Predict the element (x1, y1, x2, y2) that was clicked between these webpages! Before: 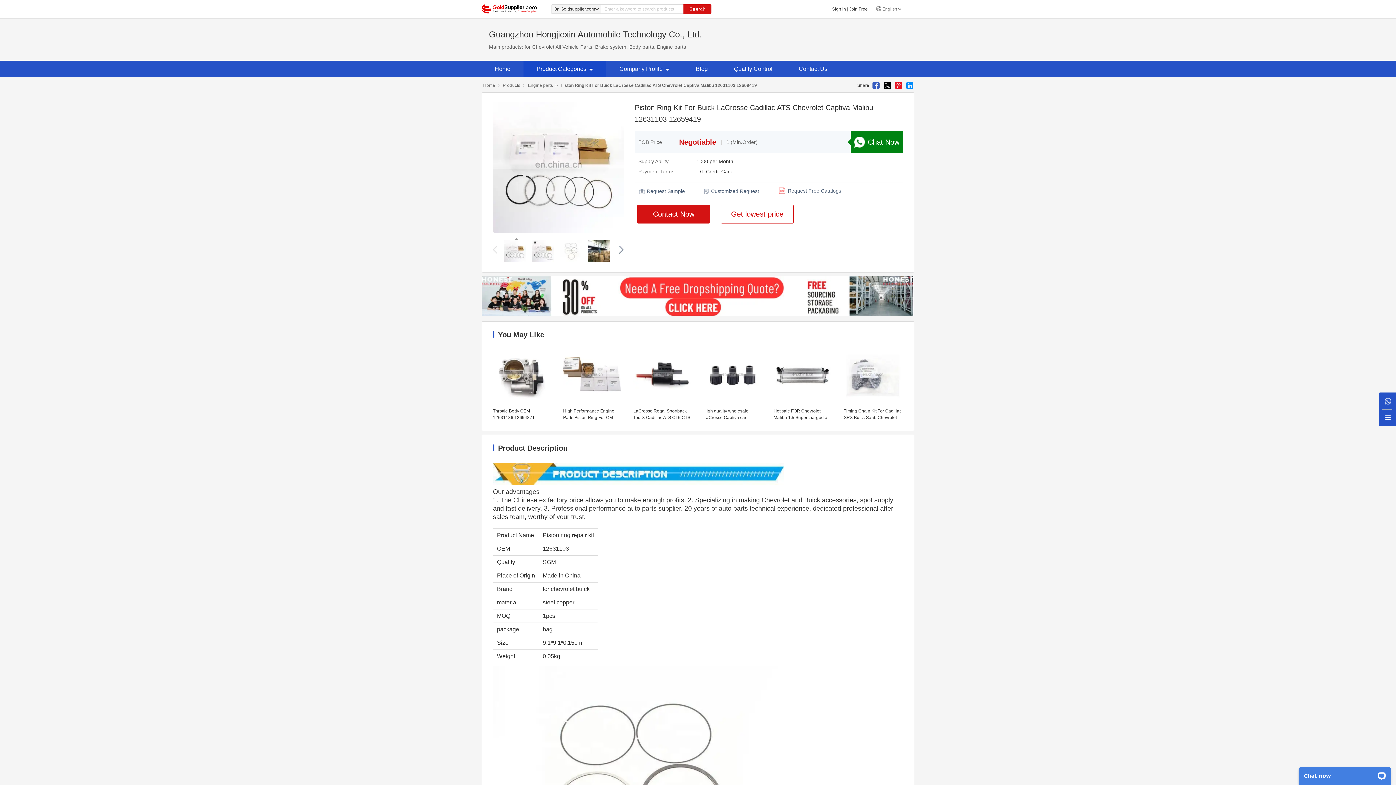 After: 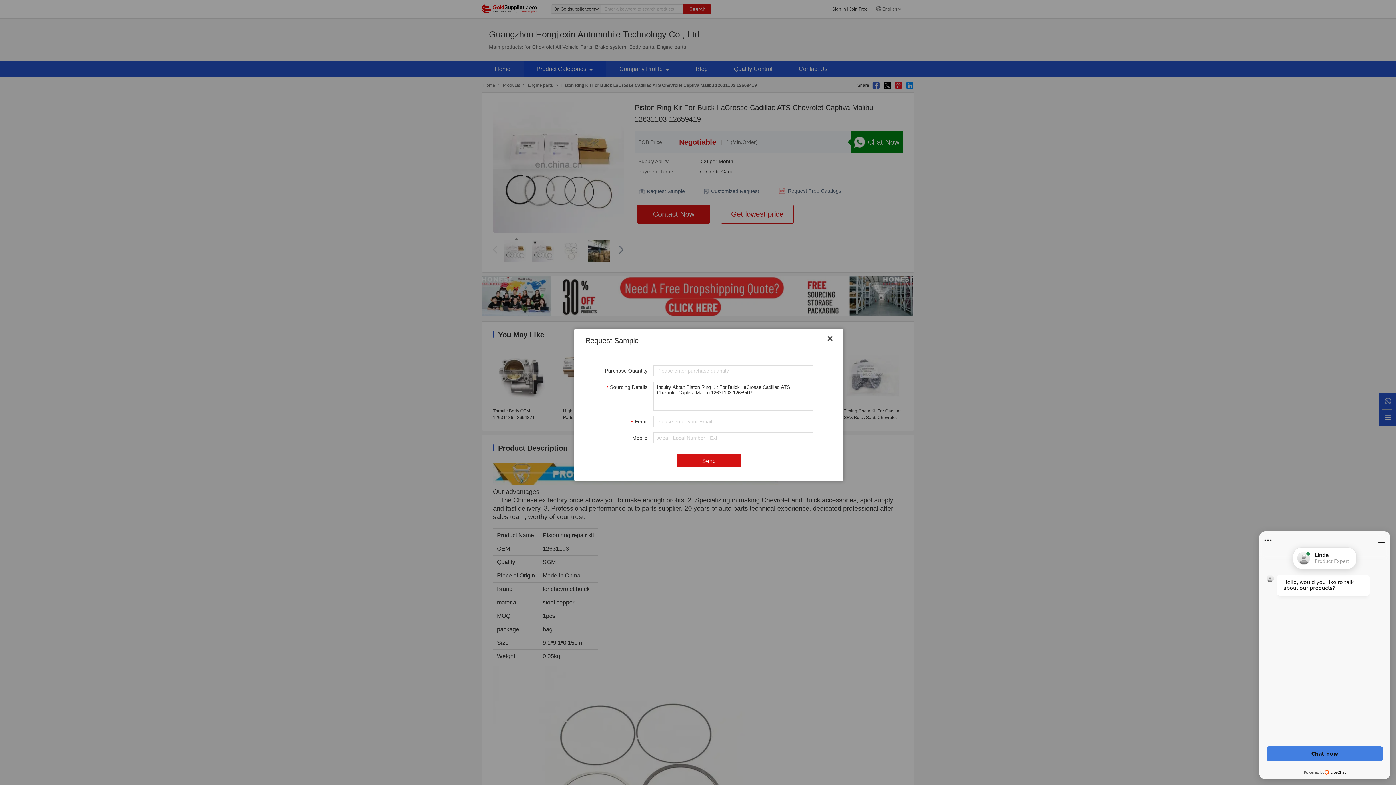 Action: label: Request Sample bbox: (639, 188, 685, 194)